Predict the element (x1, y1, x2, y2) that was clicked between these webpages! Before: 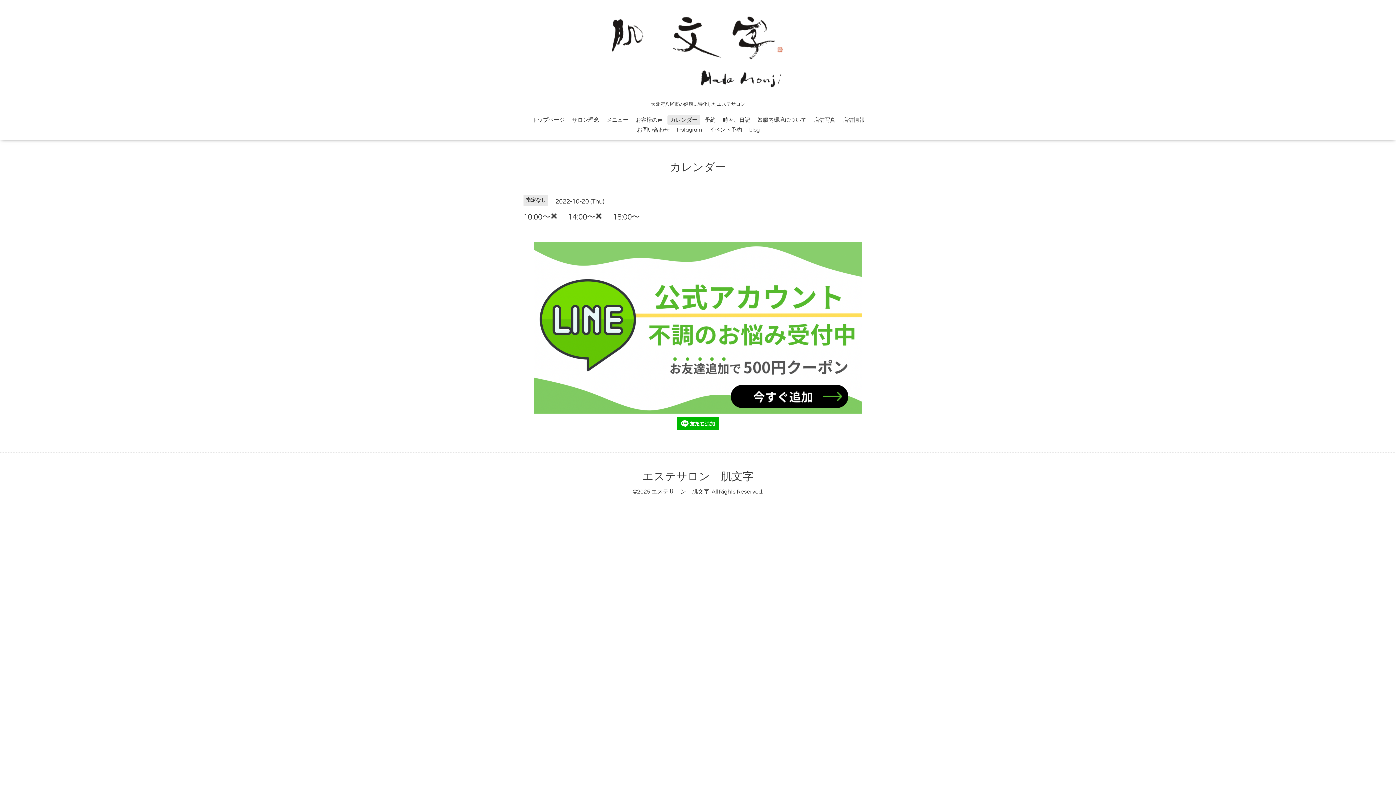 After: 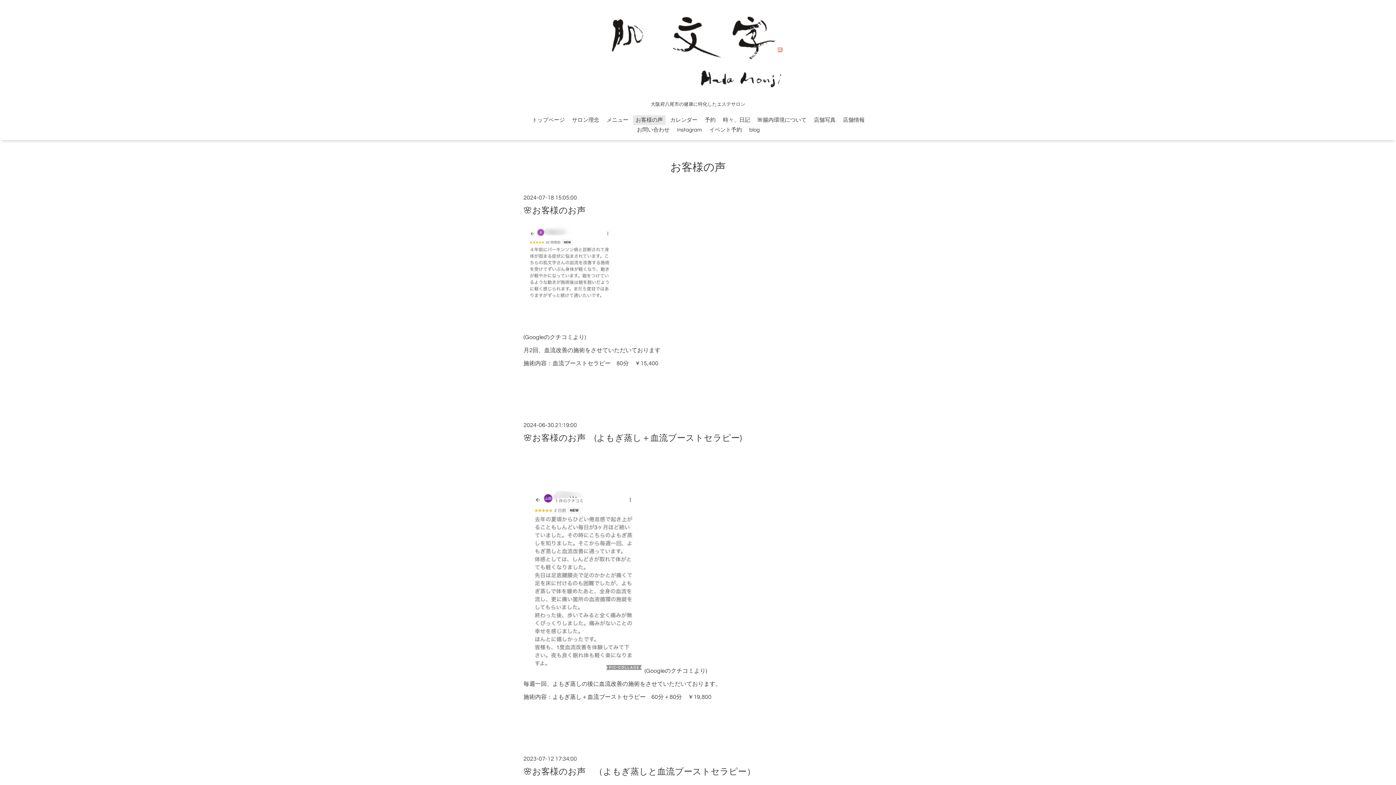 Action: bbox: (633, 115, 665, 125) label: お客様の声